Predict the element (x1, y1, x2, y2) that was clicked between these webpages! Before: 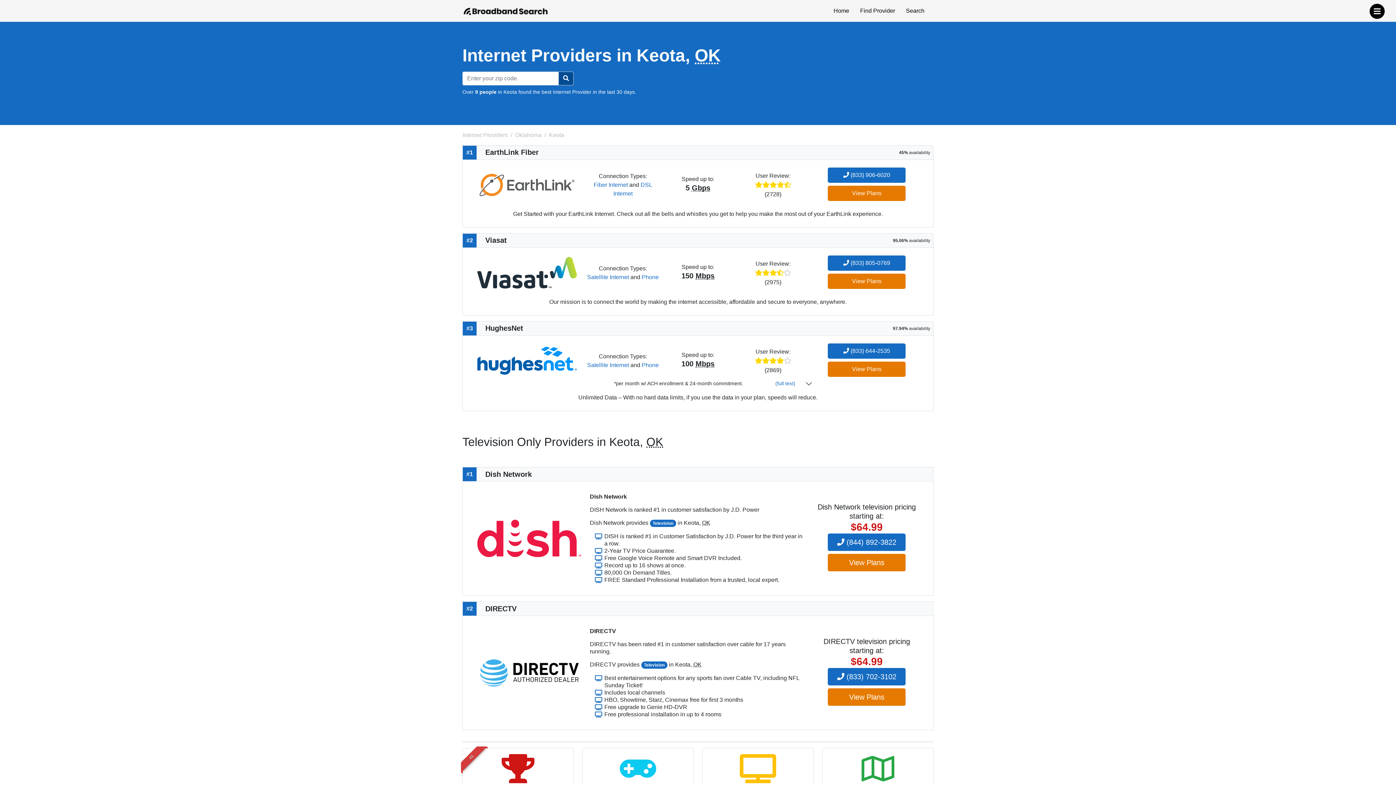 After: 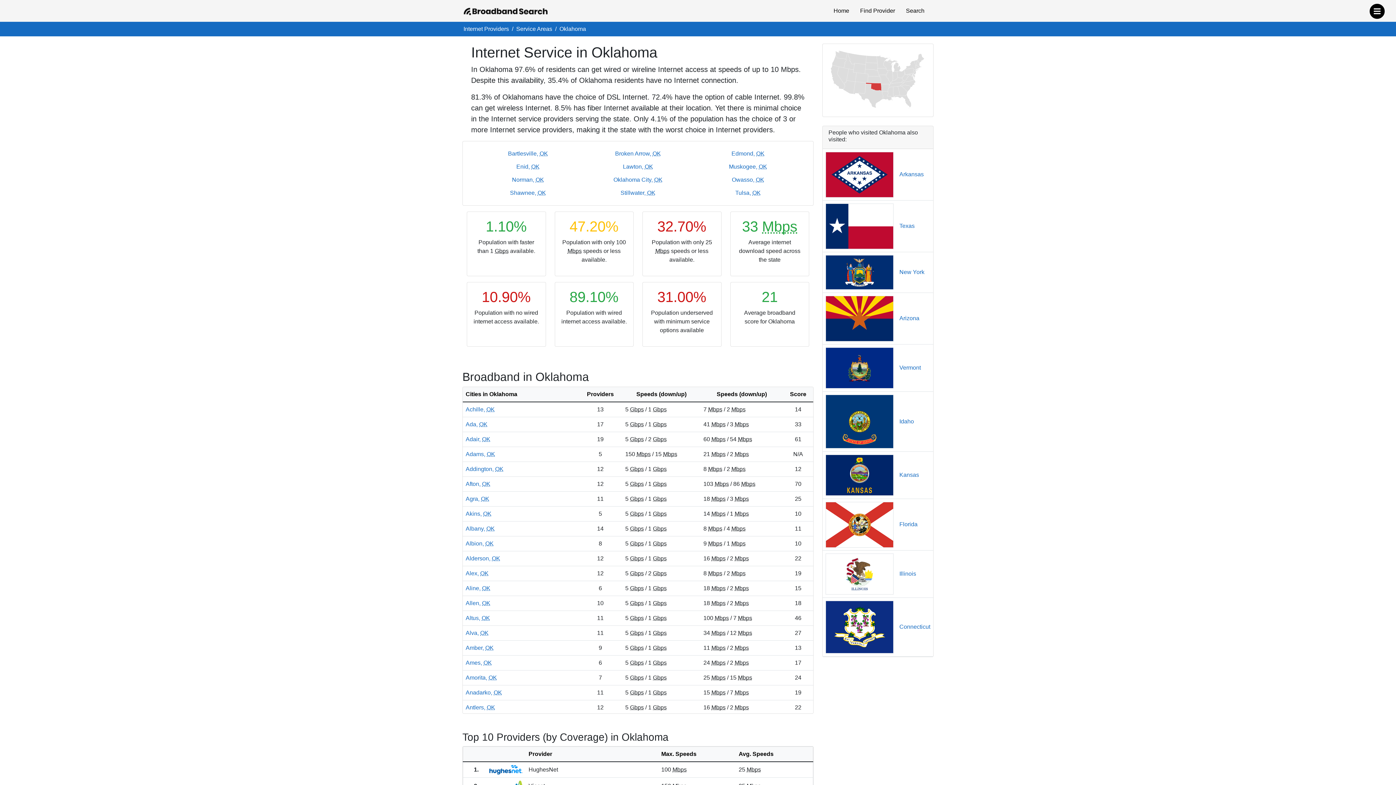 Action: label: Oklahoma bbox: (515, 132, 541, 138)